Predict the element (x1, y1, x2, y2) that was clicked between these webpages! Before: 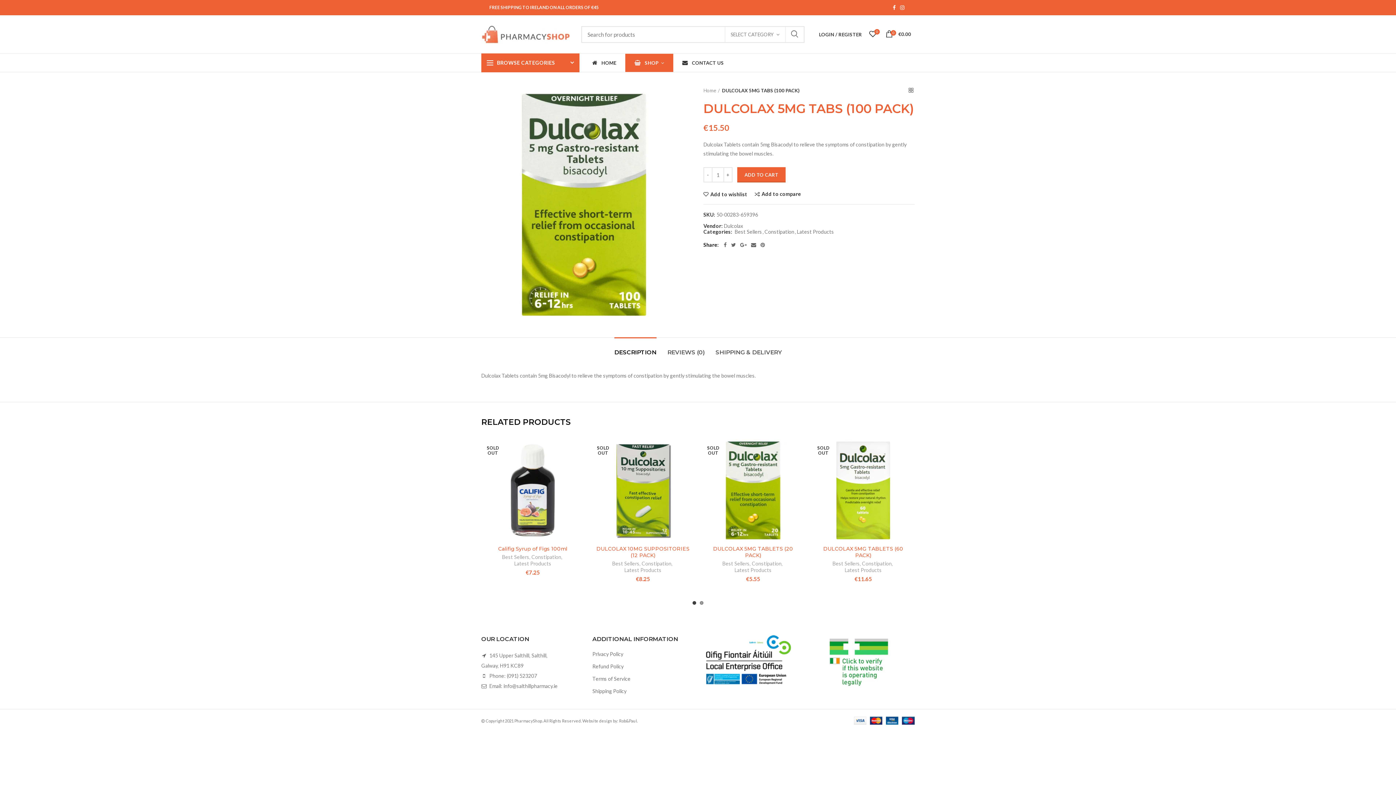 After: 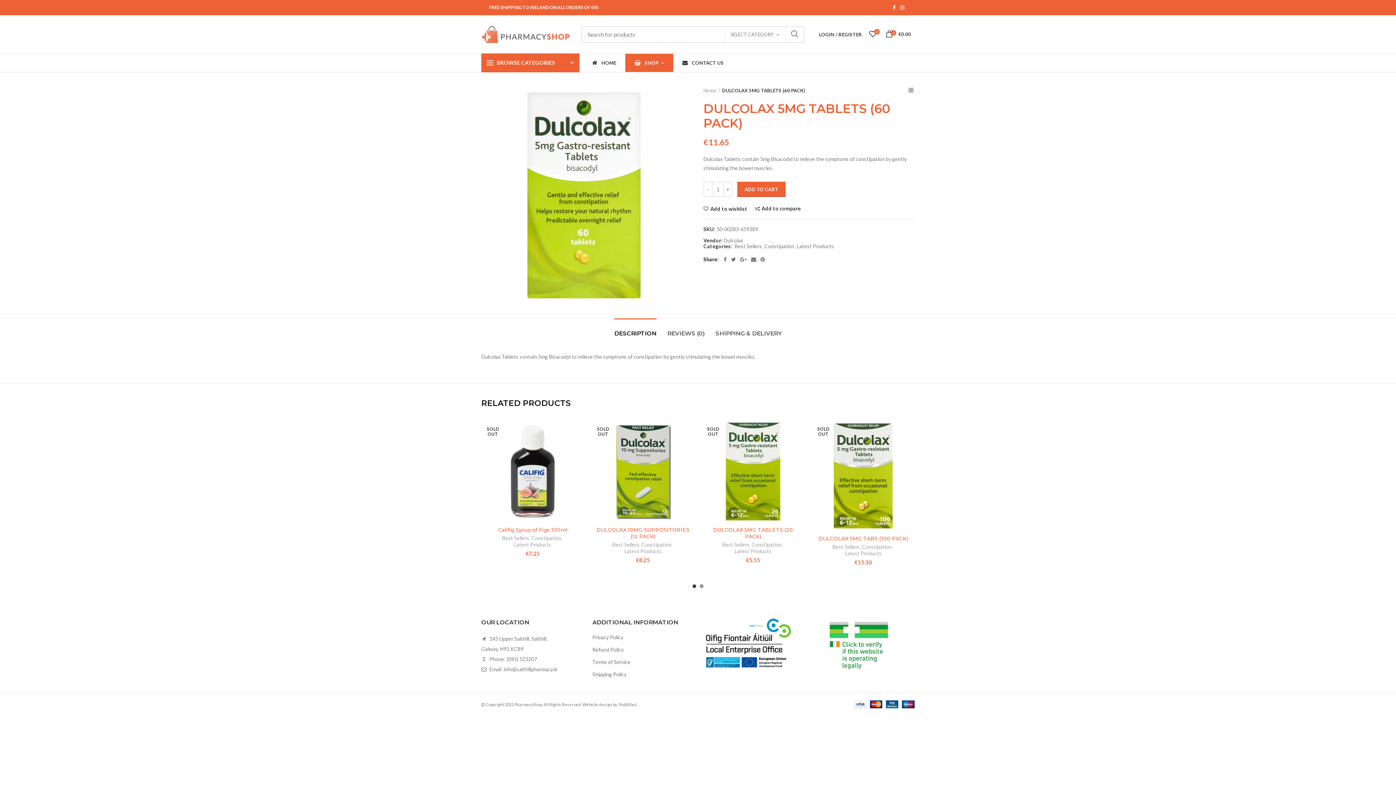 Action: bbox: (812, 439, 914, 542) label: SOLD OUT